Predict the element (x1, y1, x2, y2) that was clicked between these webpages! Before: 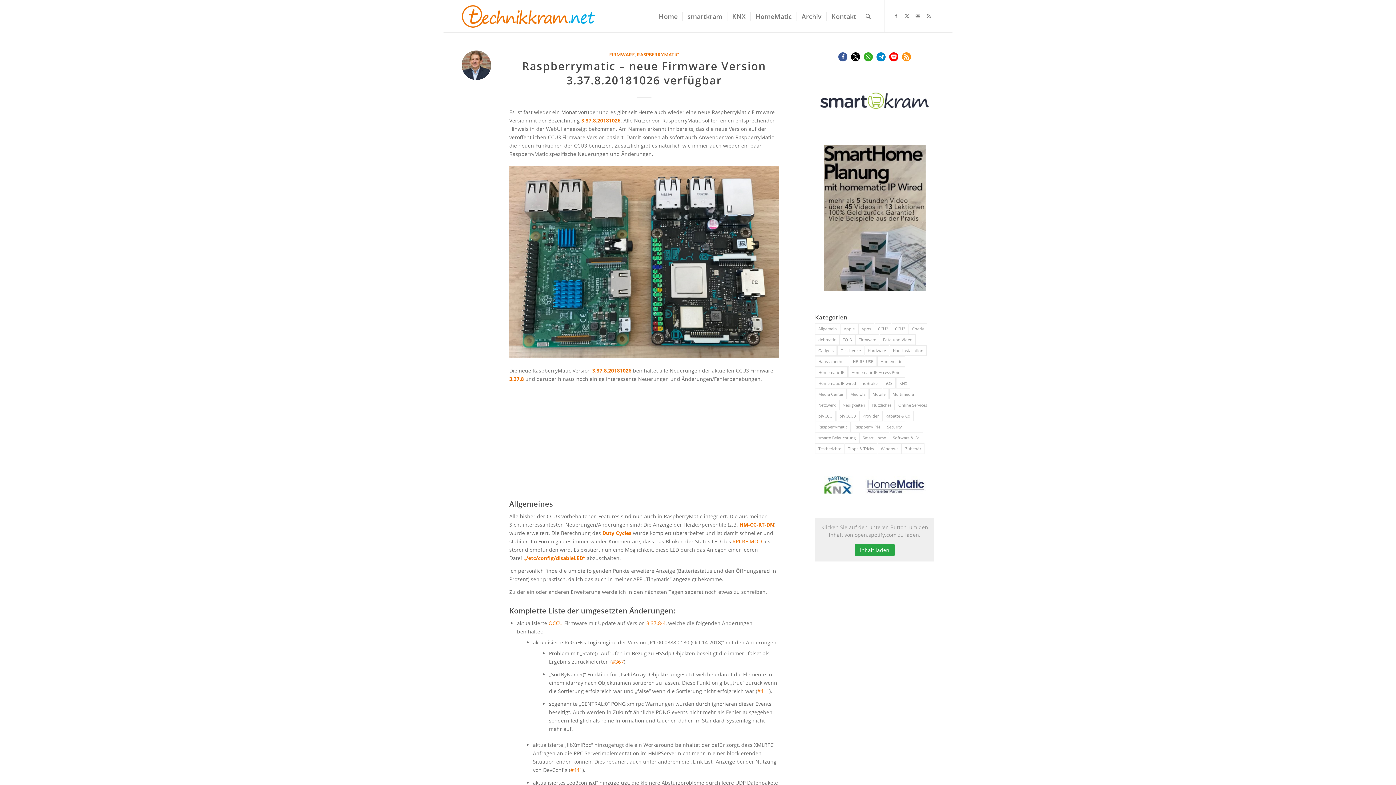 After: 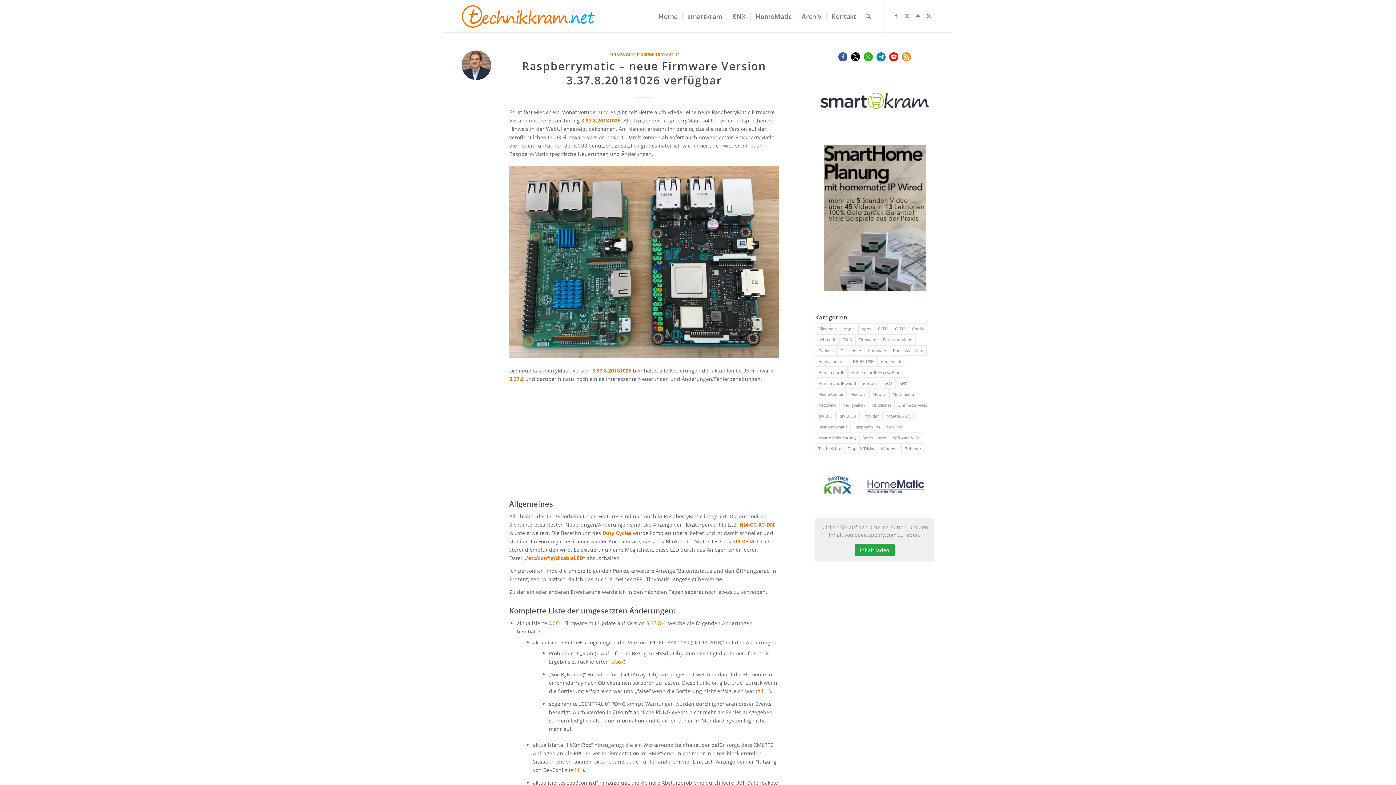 Action: label: #367 bbox: (612, 658, 624, 665)